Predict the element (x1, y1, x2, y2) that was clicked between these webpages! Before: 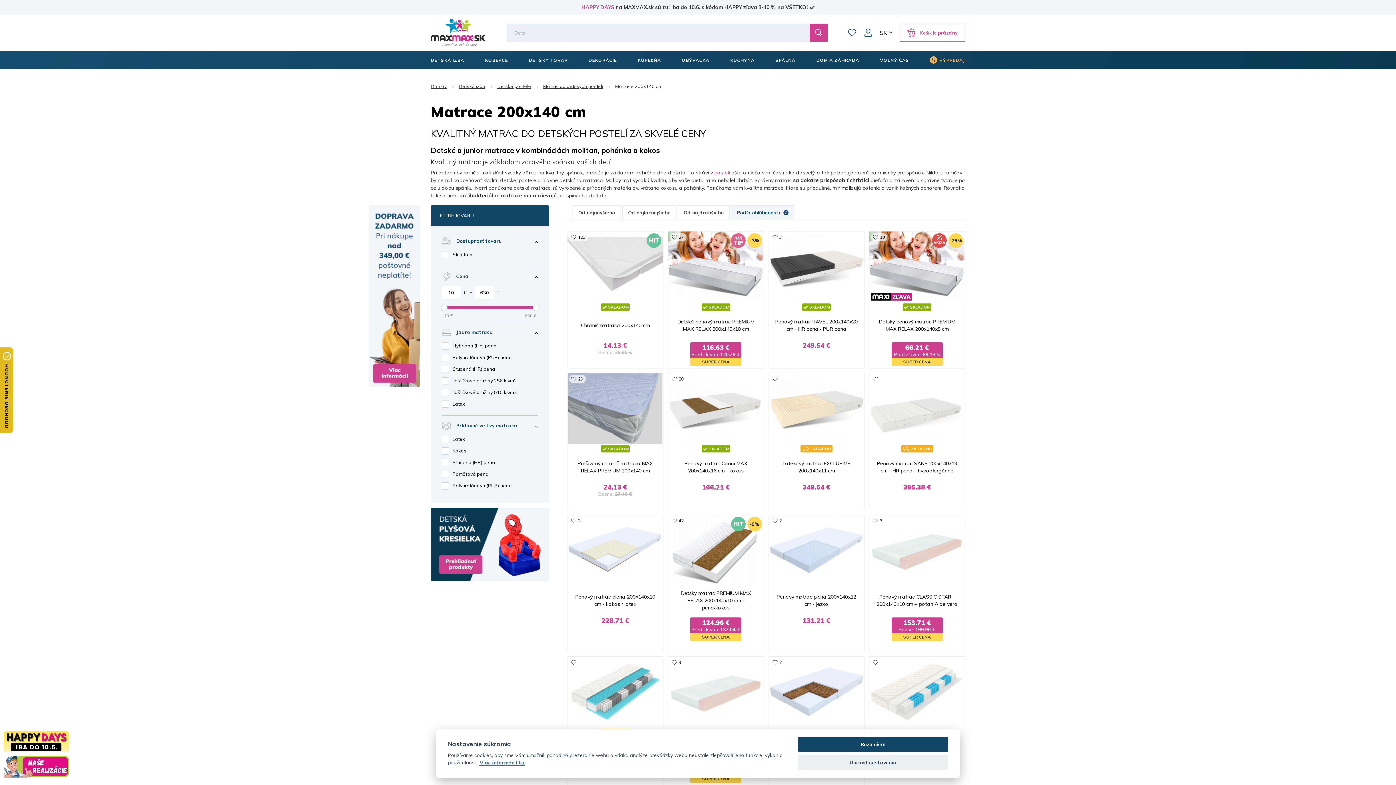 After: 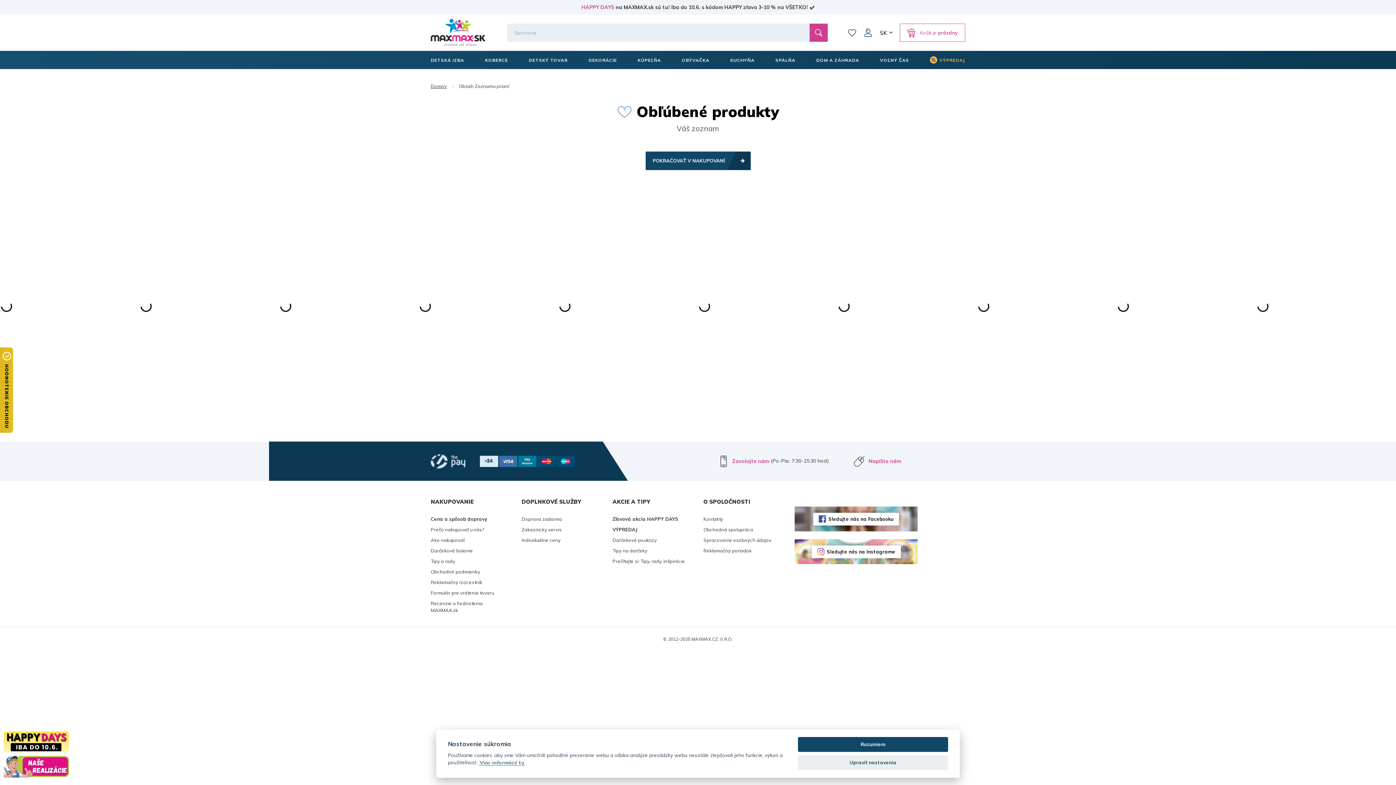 Action: bbox: (846, 26, 858, 38) label: Zoznam prianí